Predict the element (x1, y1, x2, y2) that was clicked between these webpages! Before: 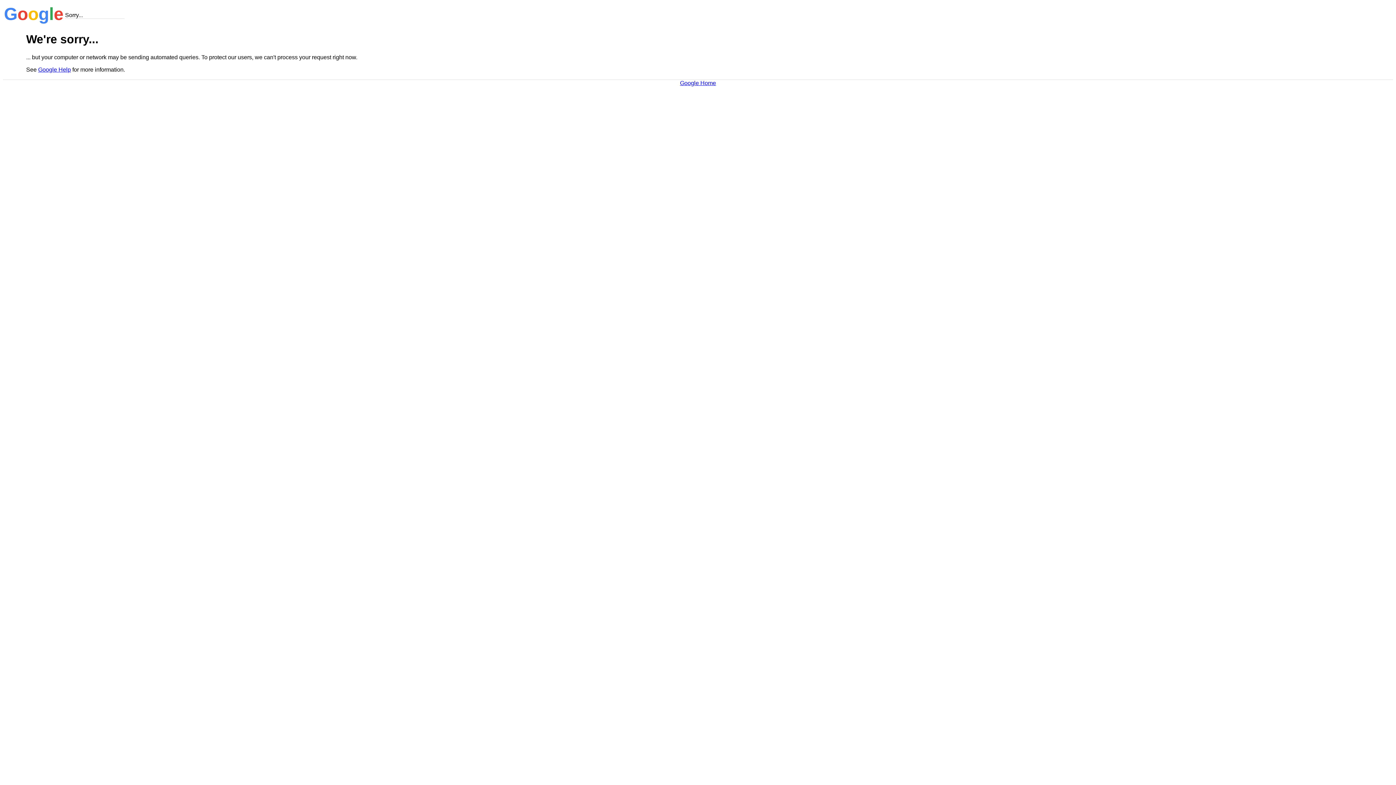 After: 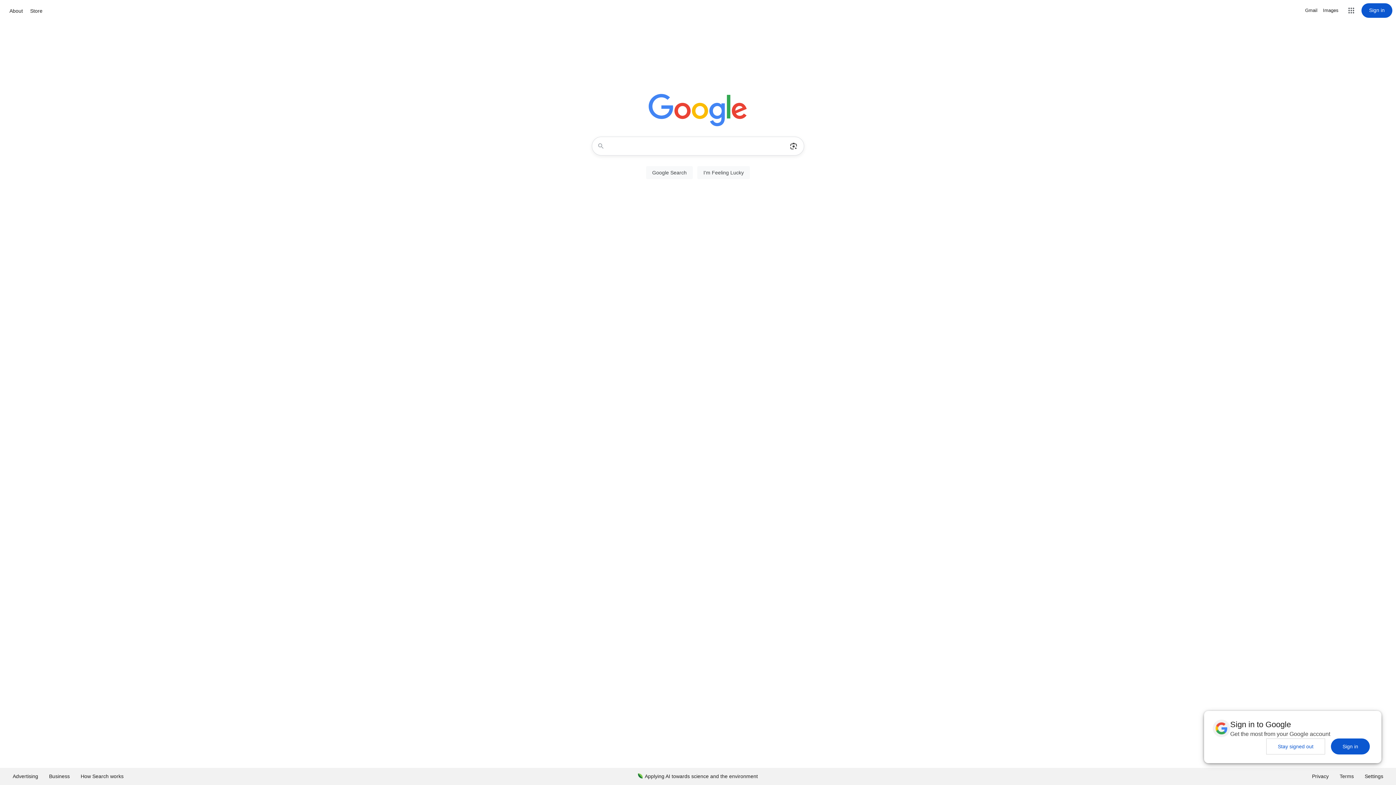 Action: label: Google Home bbox: (680, 79, 716, 86)